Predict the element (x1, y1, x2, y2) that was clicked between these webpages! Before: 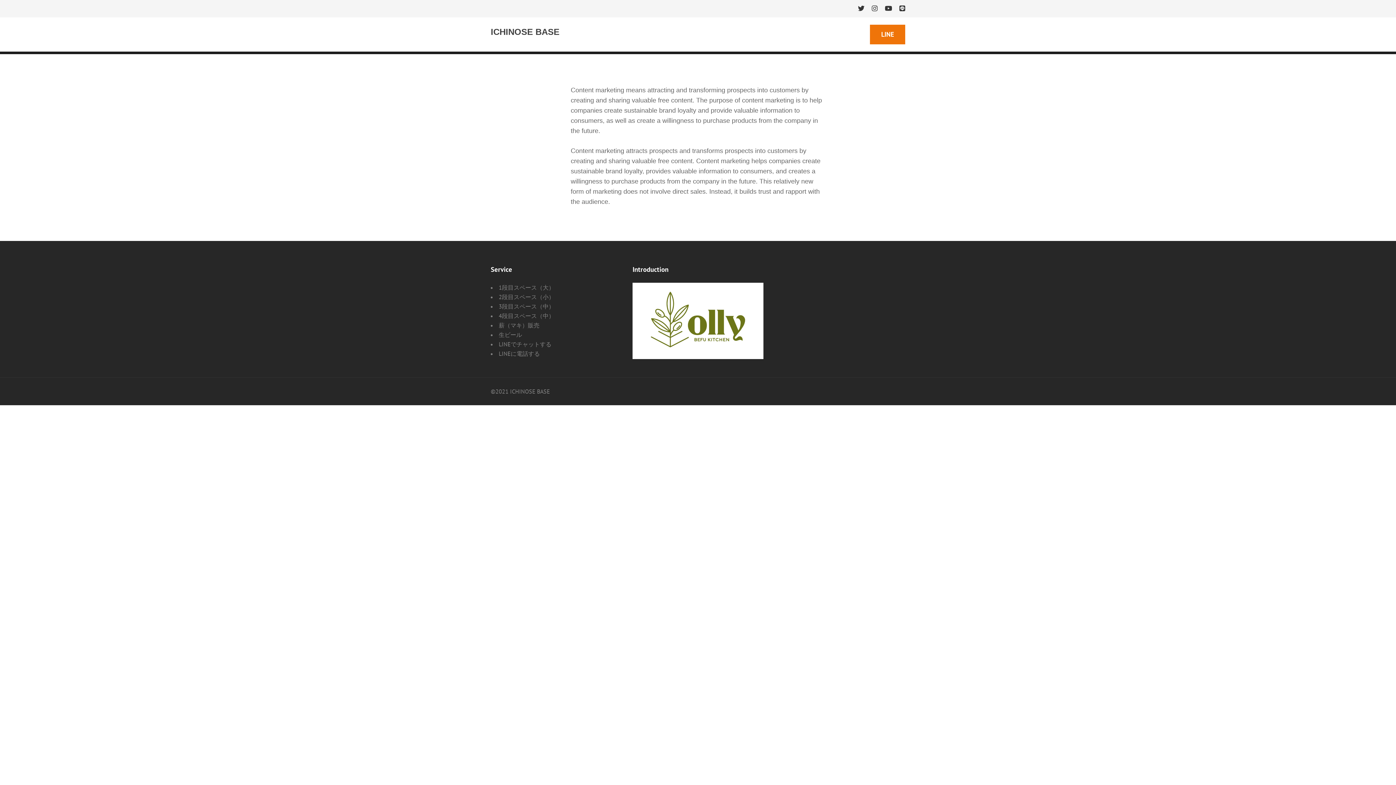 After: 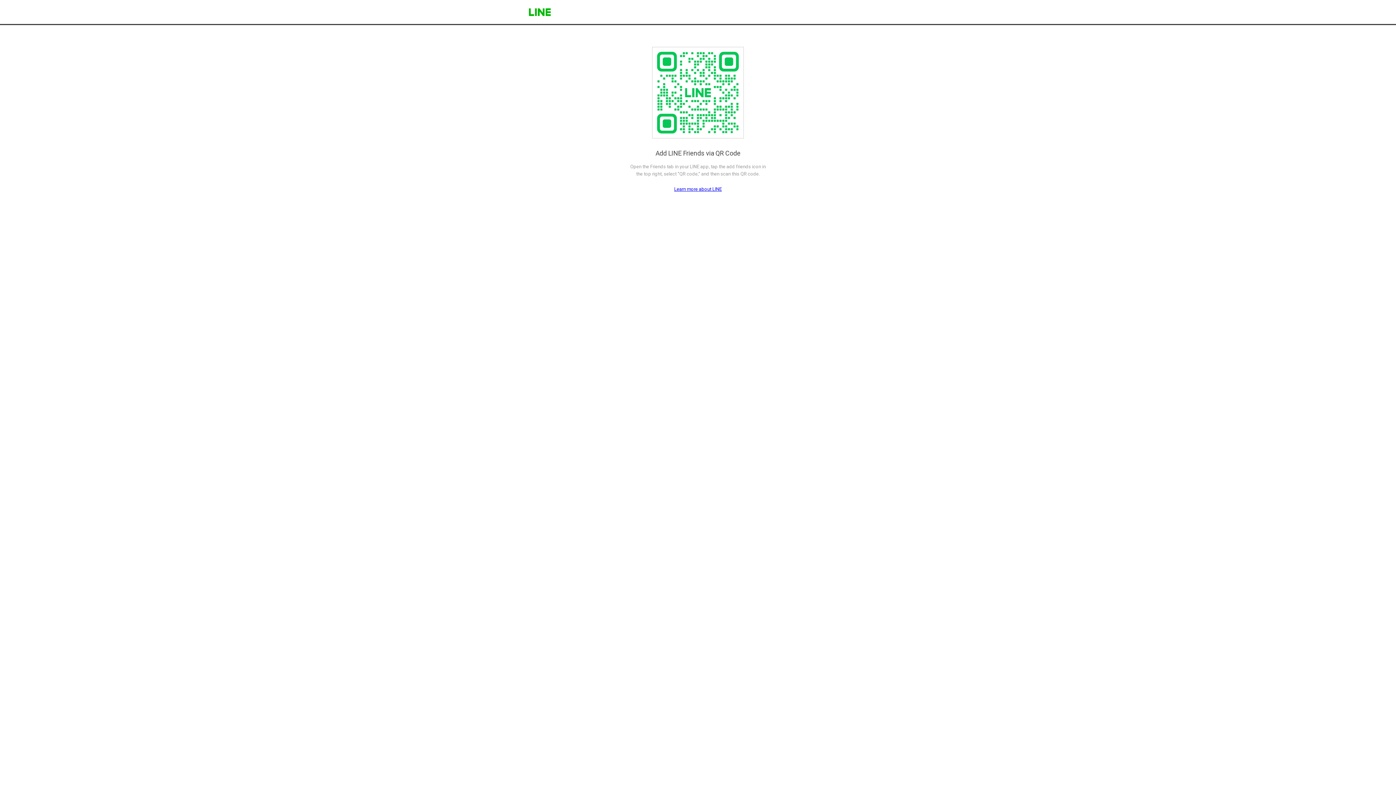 Action: bbox: (498, 340, 551, 348) label: LINEでチャットする